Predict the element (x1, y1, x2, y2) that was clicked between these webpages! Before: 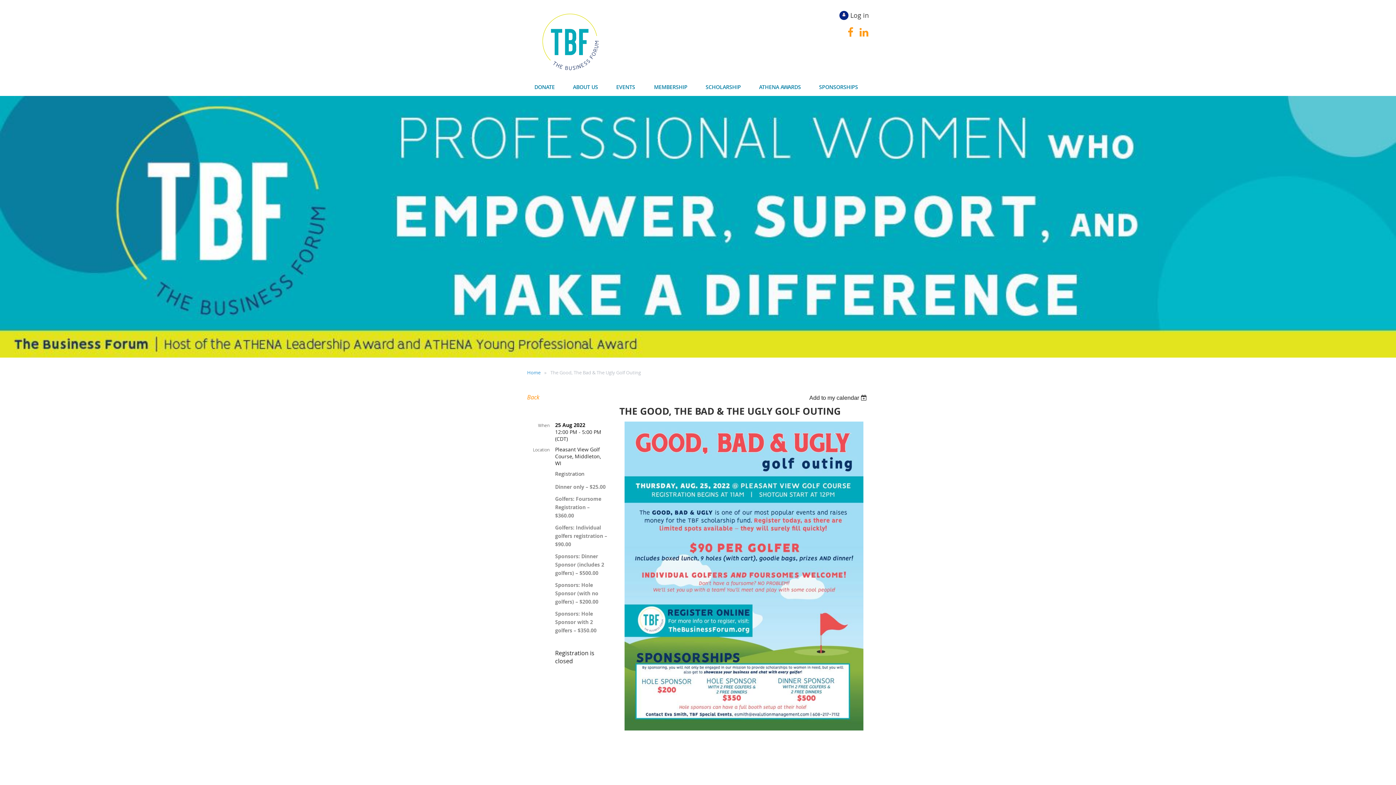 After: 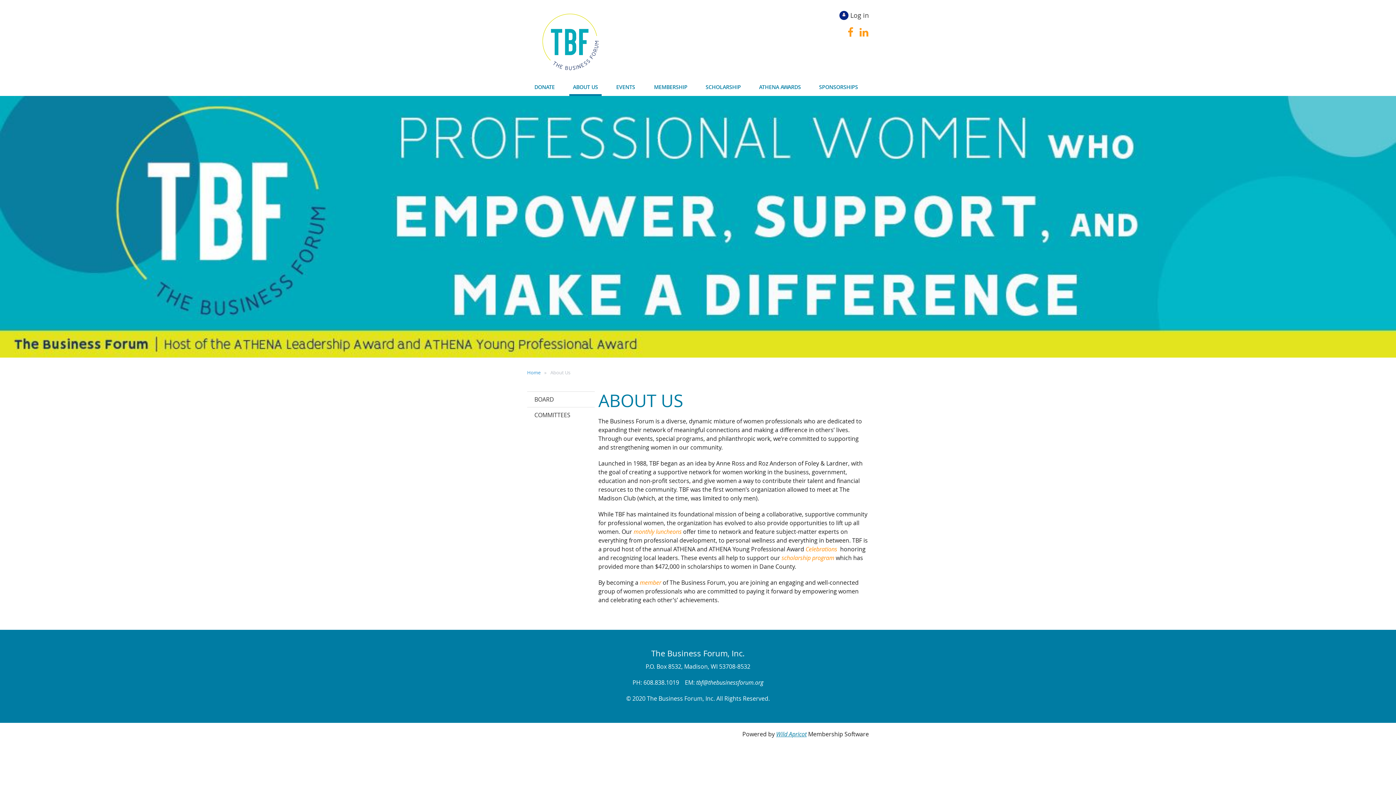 Action: bbox: (565, 80, 605, 94) label: ABOUT US